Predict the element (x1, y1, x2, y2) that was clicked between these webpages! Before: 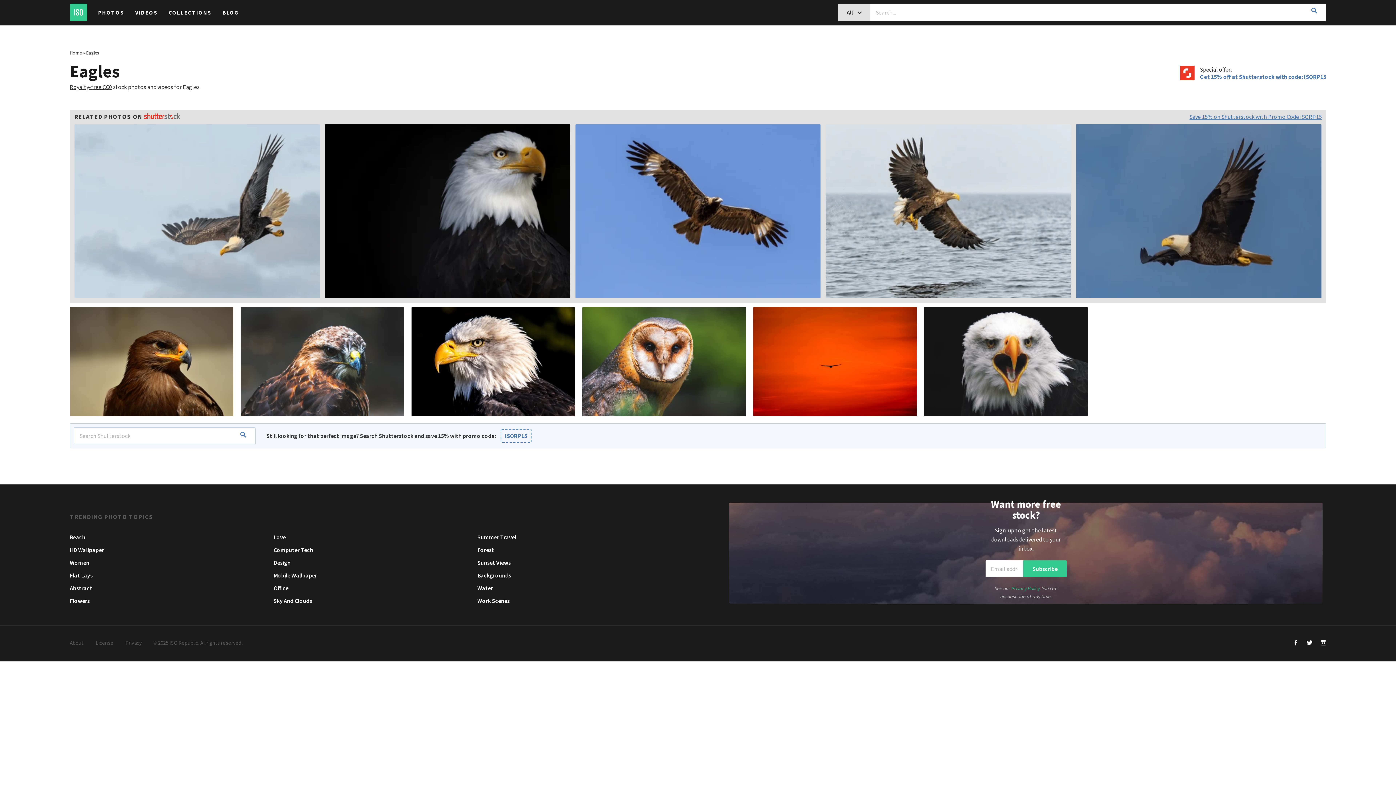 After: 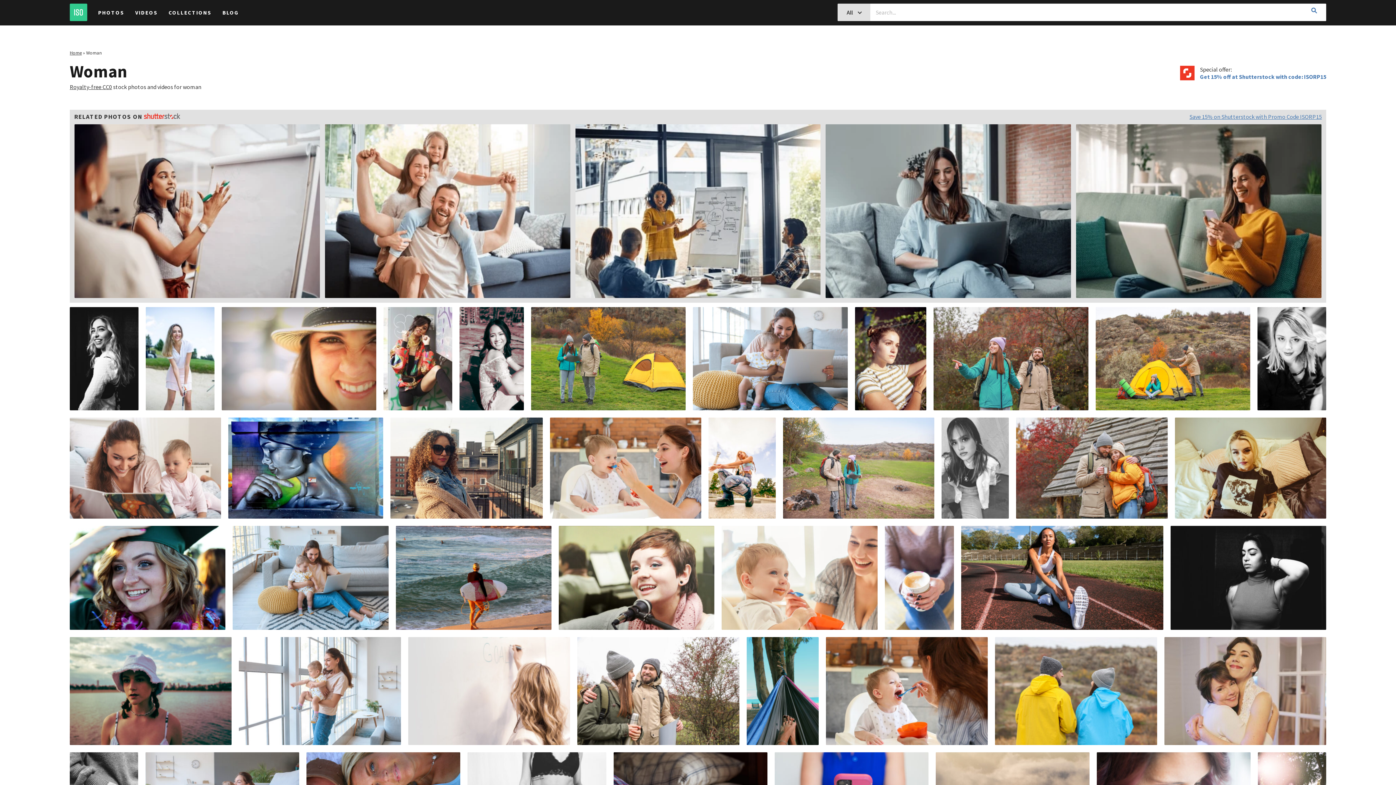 Action: label: Women bbox: (69, 556, 89, 569)